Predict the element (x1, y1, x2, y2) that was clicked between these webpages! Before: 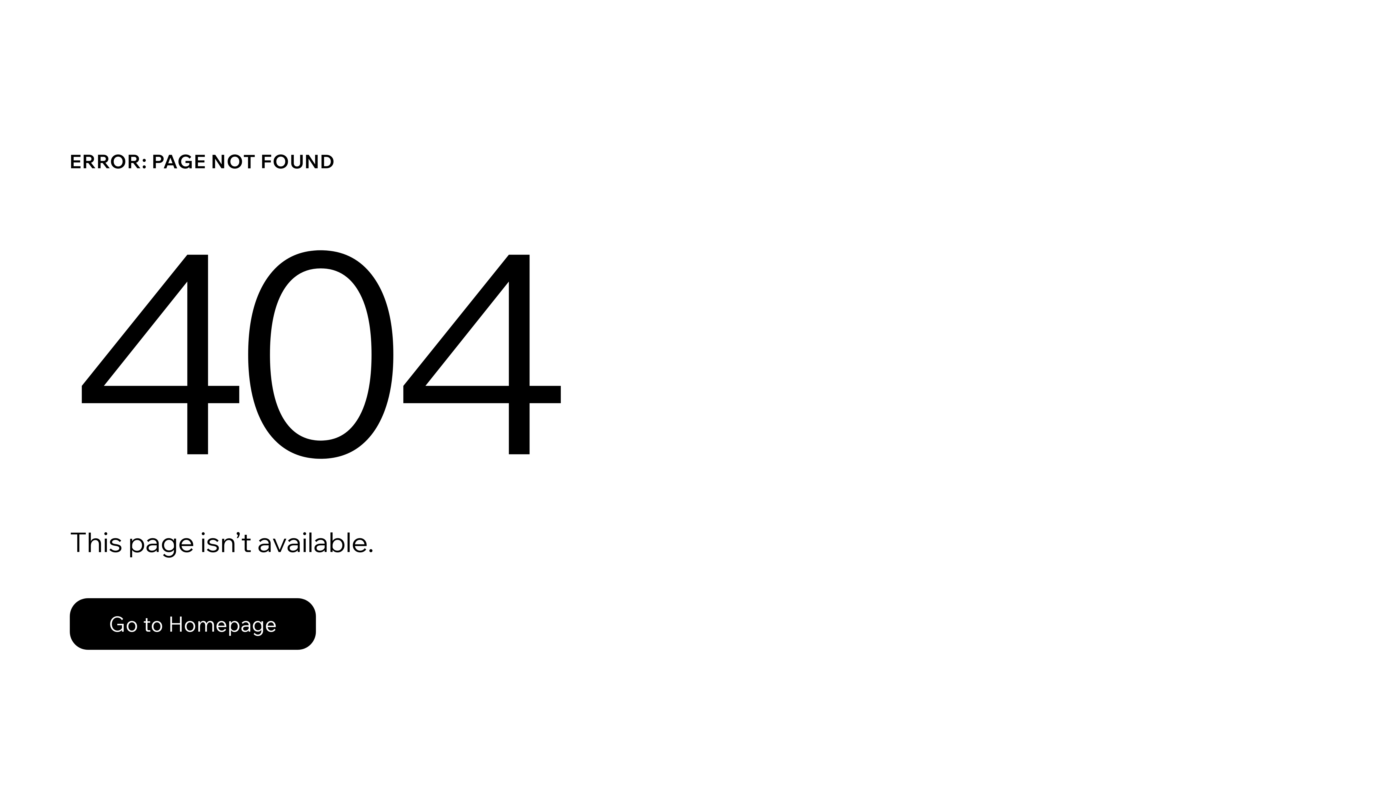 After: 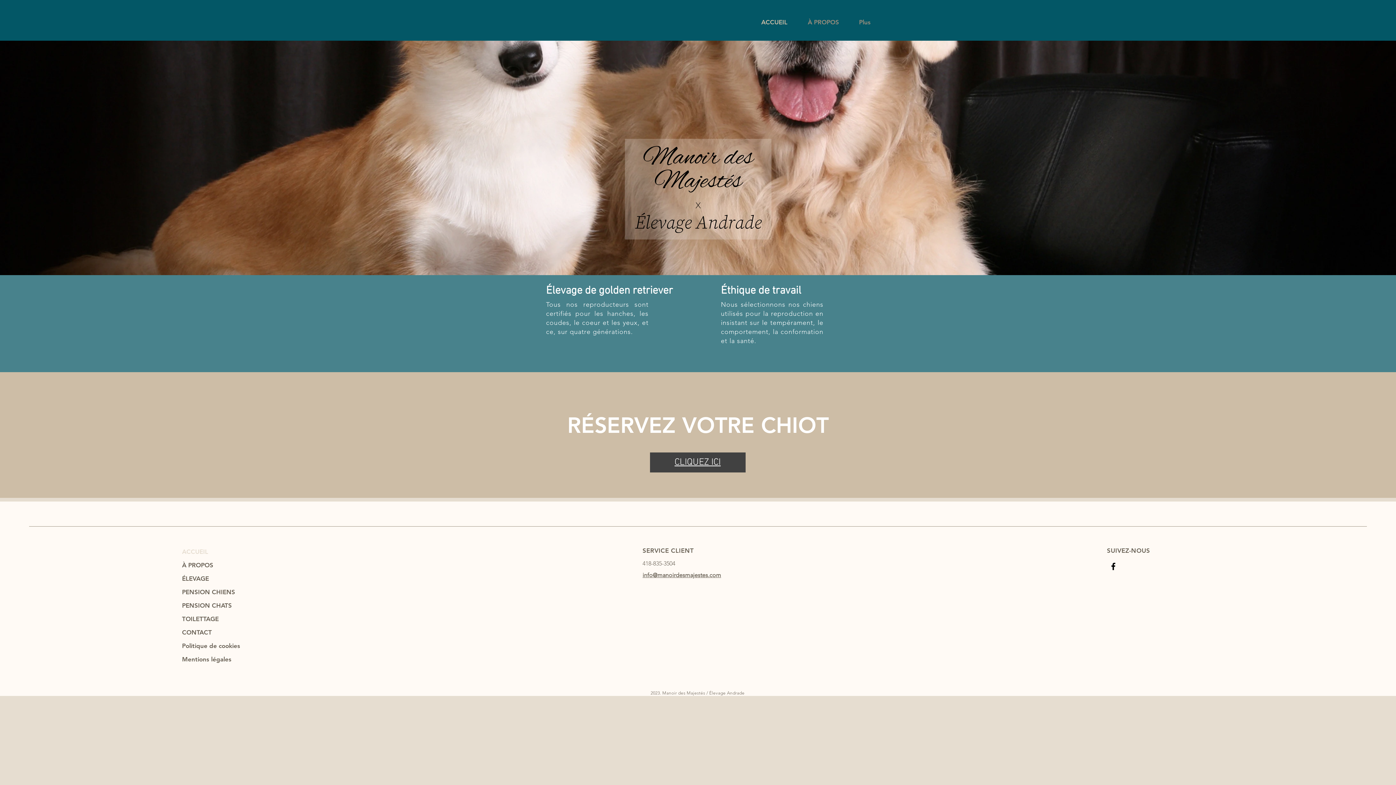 Action: label: Go to Homepage bbox: (69, 598, 316, 650)